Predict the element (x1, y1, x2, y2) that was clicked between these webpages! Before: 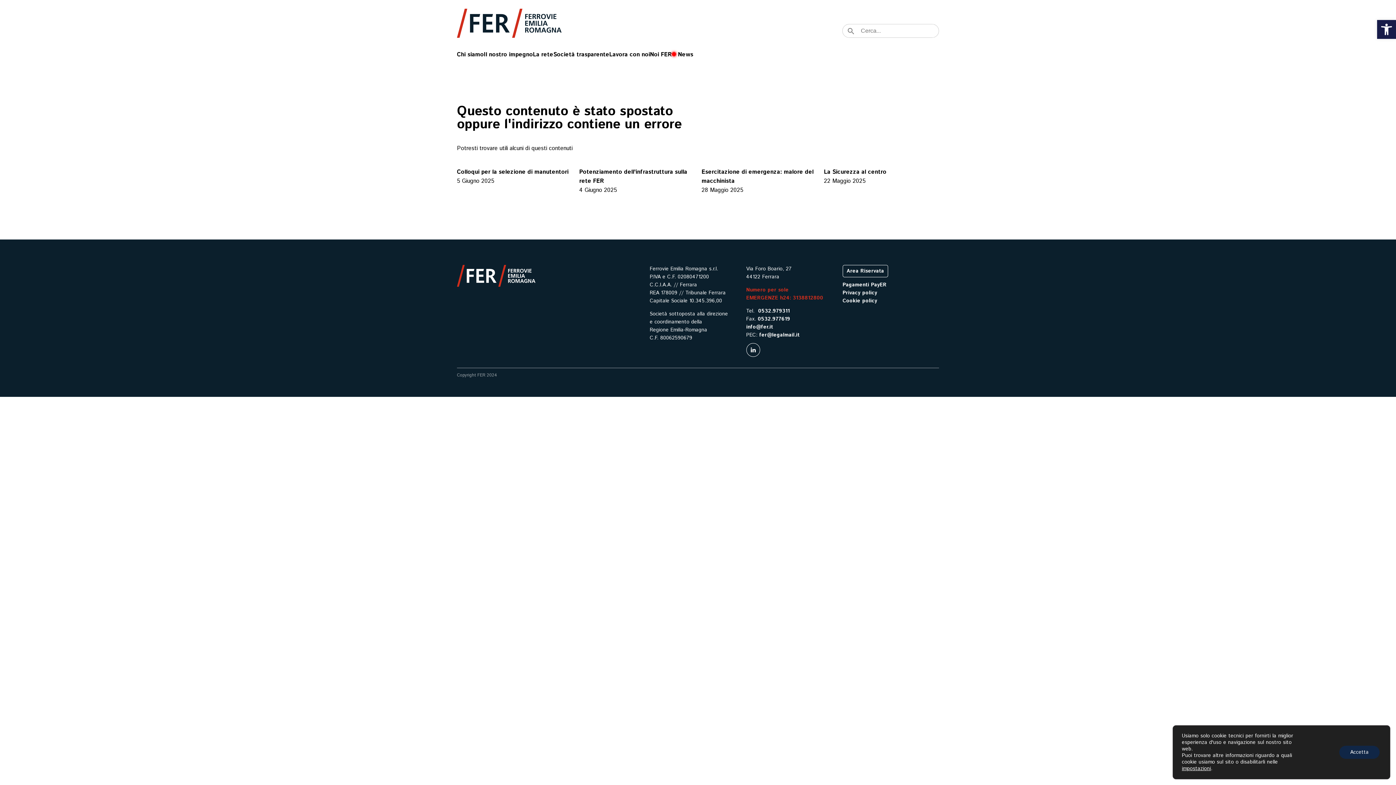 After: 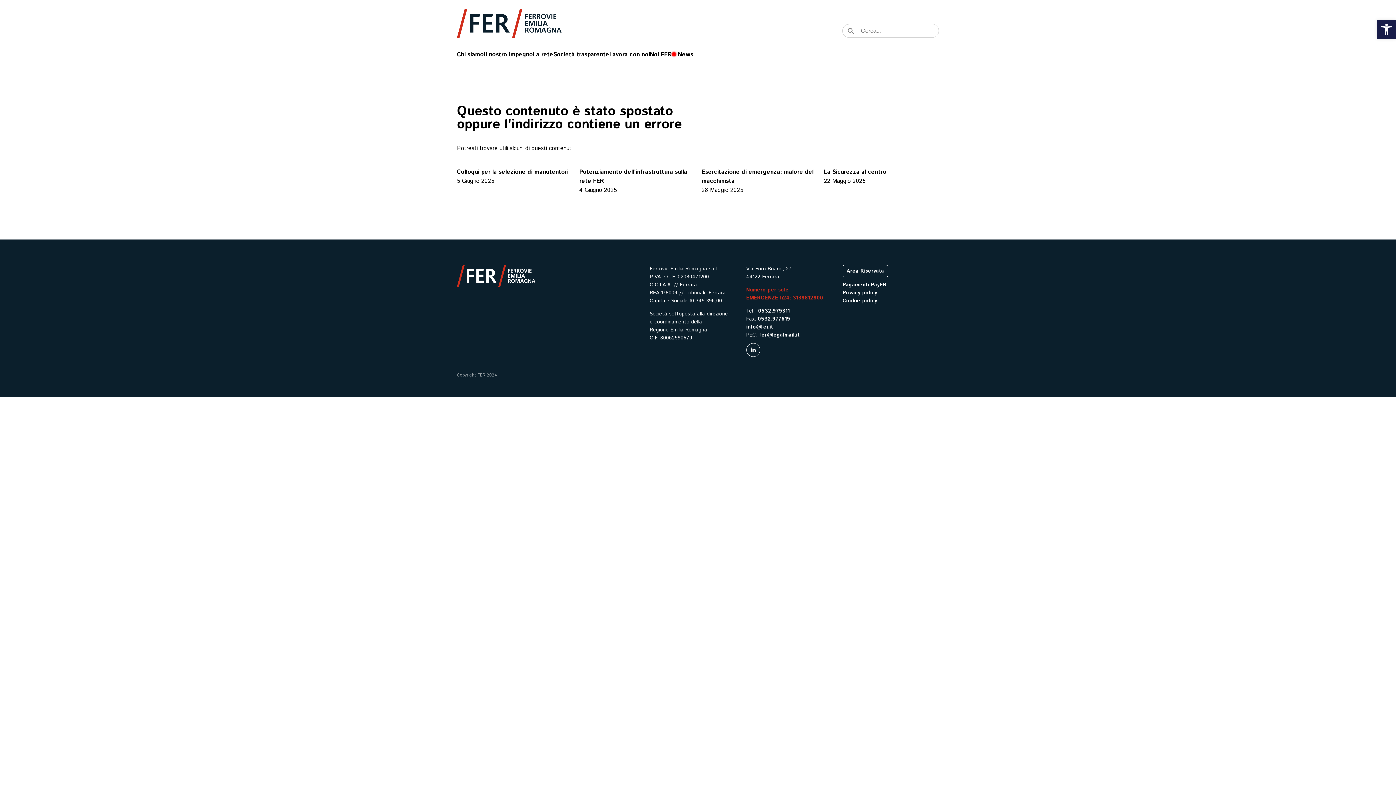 Action: bbox: (1339, 746, 1380, 759) label: Accetta